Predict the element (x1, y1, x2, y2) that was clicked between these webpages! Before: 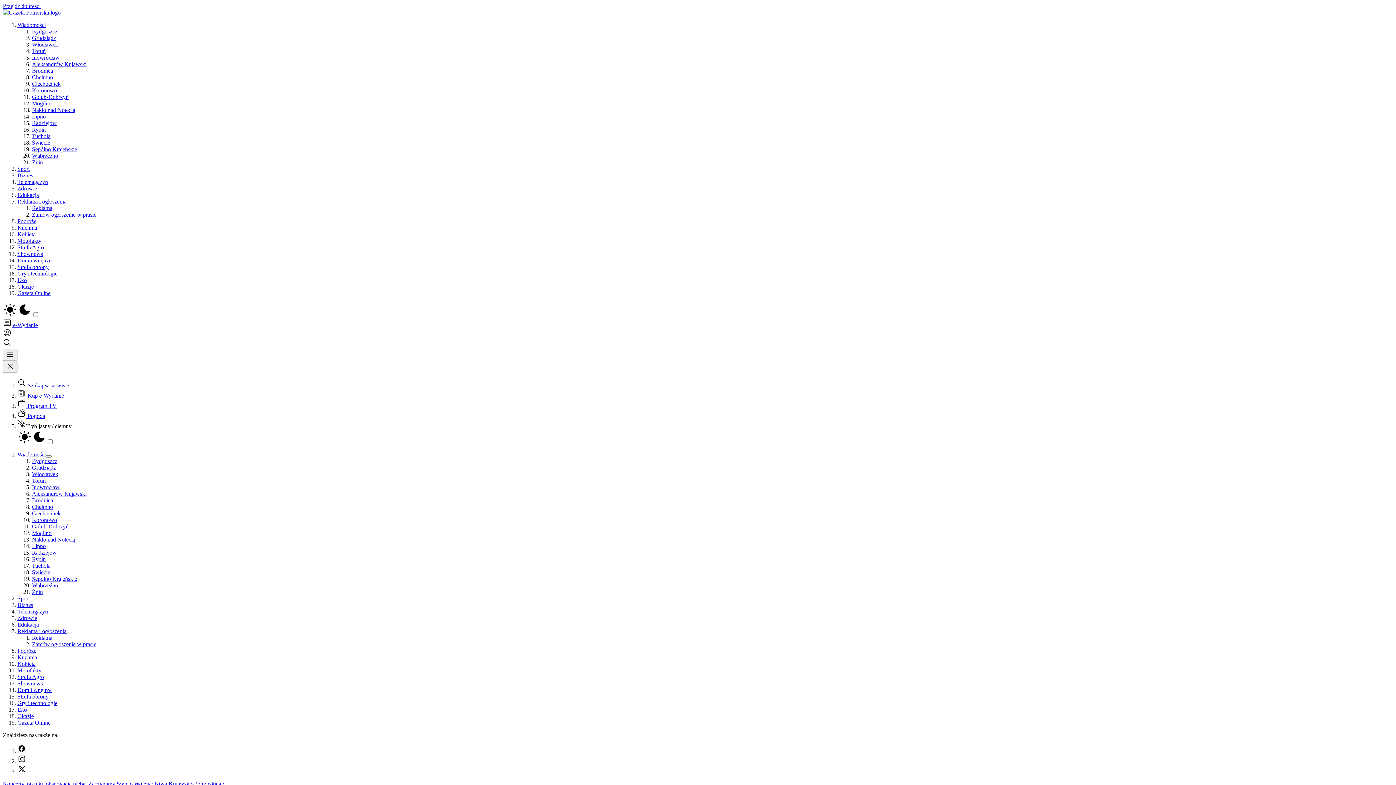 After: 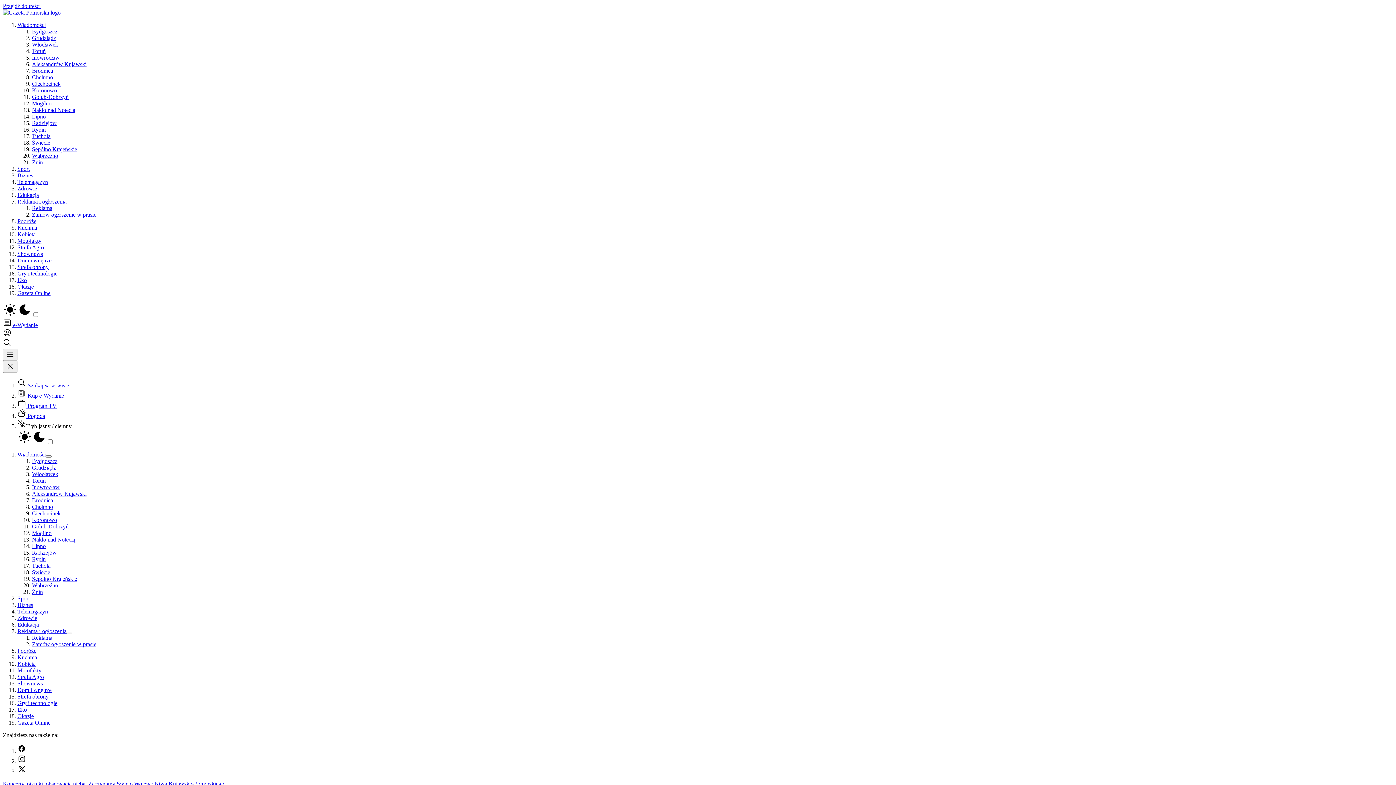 Action: bbox: (32, 120, 56, 126) label: Radziejów